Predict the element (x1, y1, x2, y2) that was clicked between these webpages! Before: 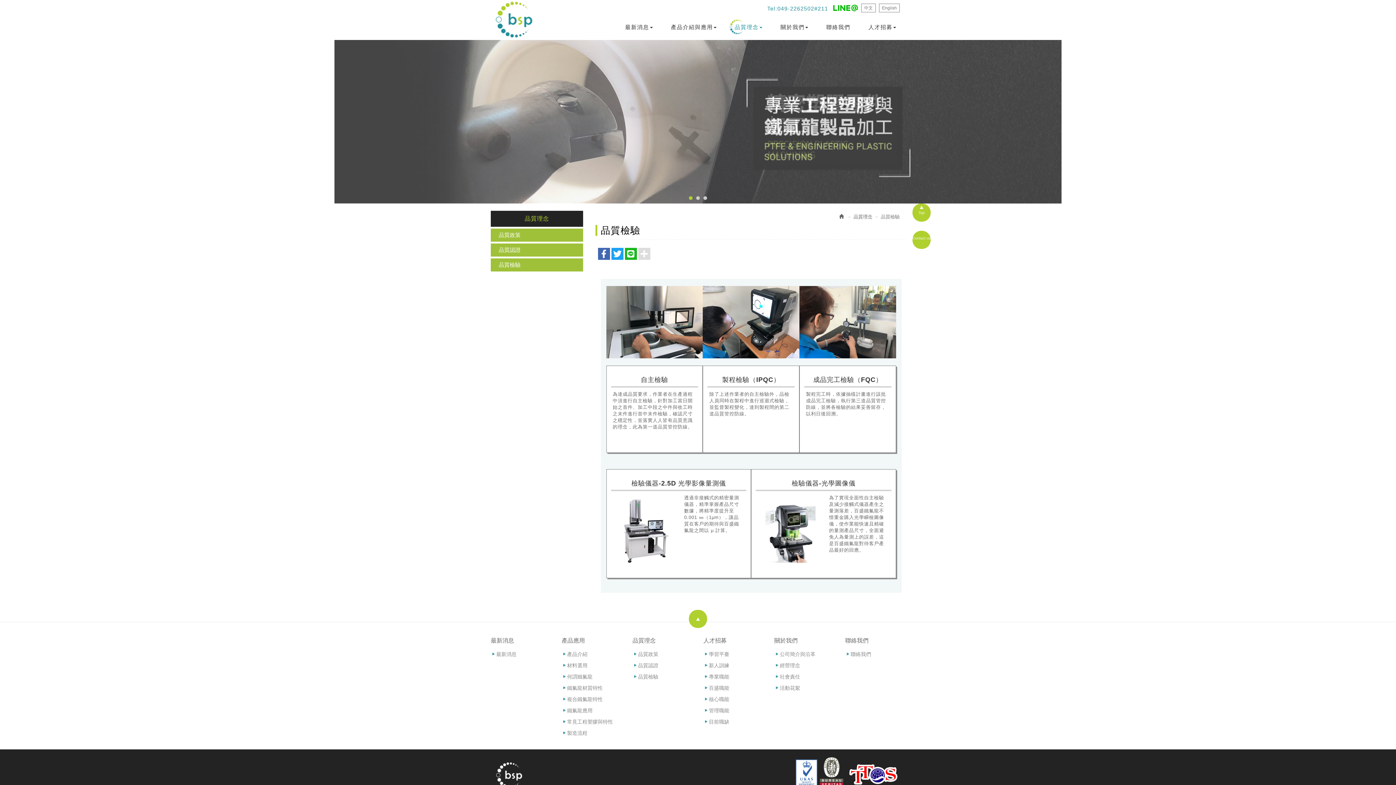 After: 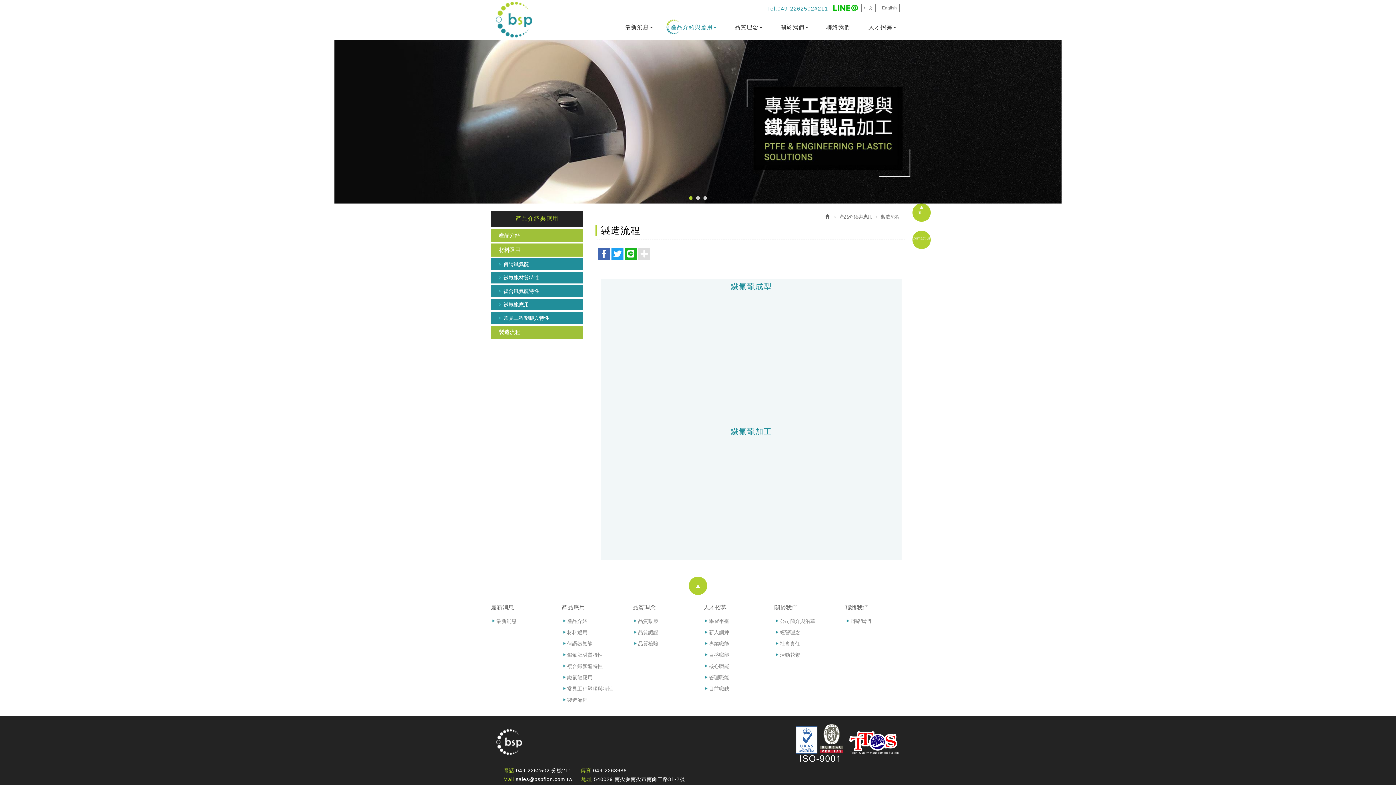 Action: label: 製造流程 bbox: (561, 730, 587, 736)